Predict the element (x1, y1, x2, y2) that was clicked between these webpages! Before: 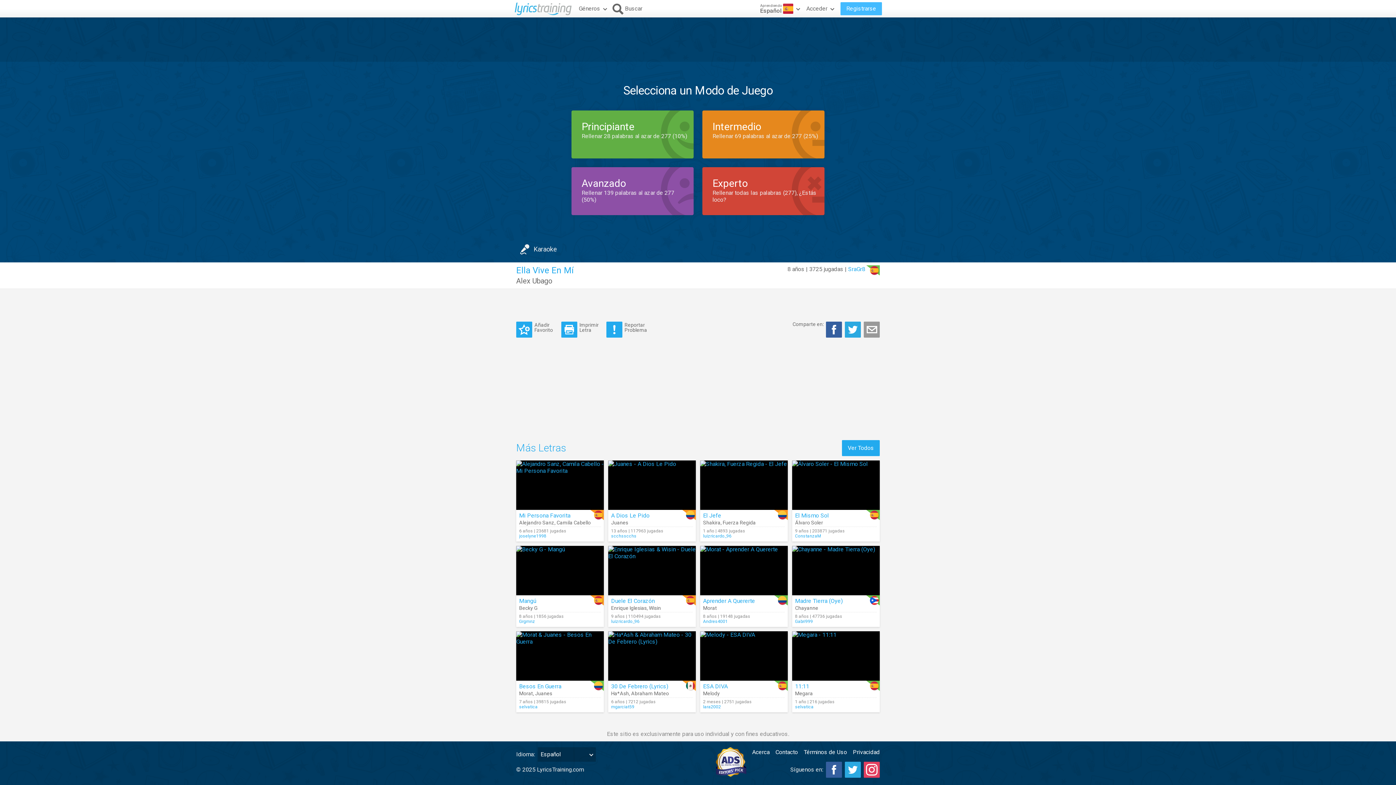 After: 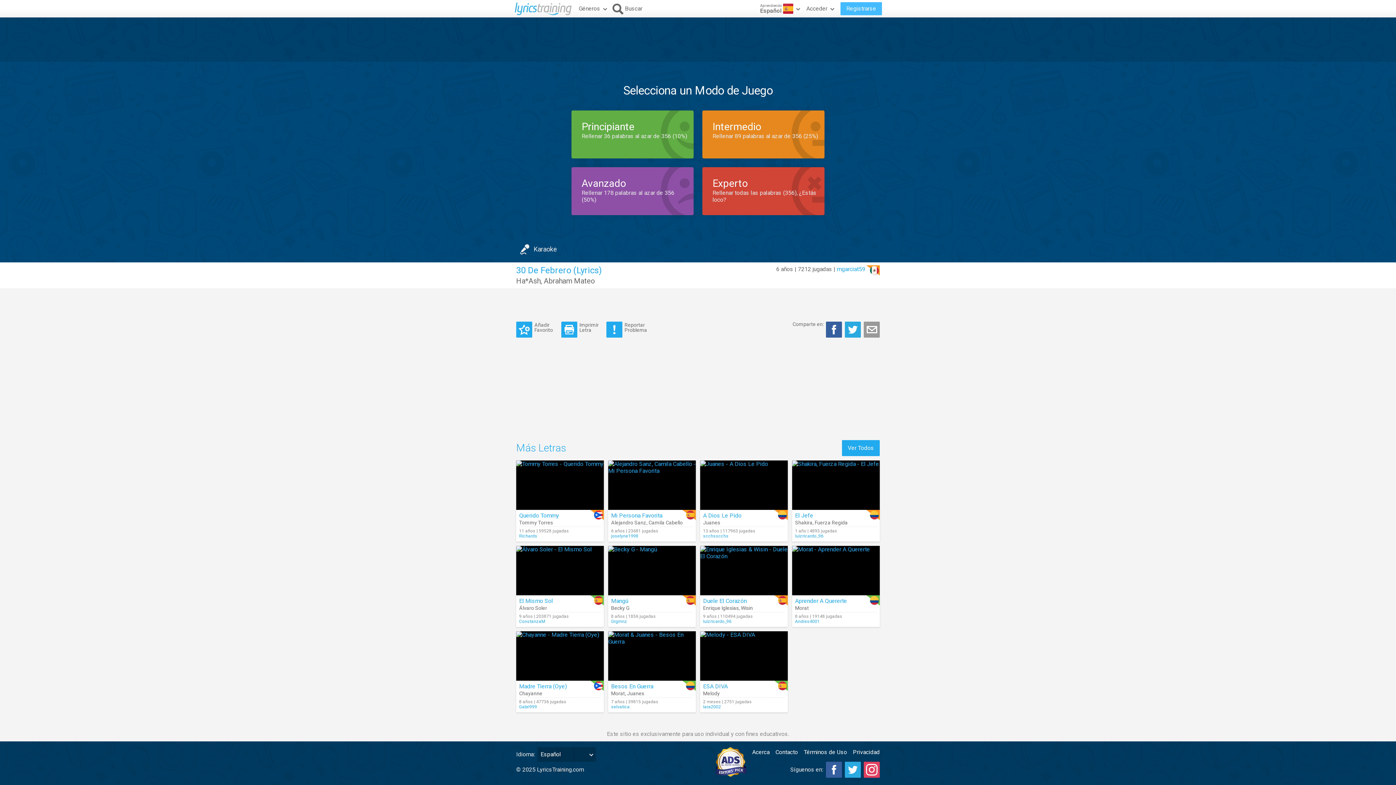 Action: label: 30 De Febrero (Lyrics) bbox: (611, 683, 668, 690)